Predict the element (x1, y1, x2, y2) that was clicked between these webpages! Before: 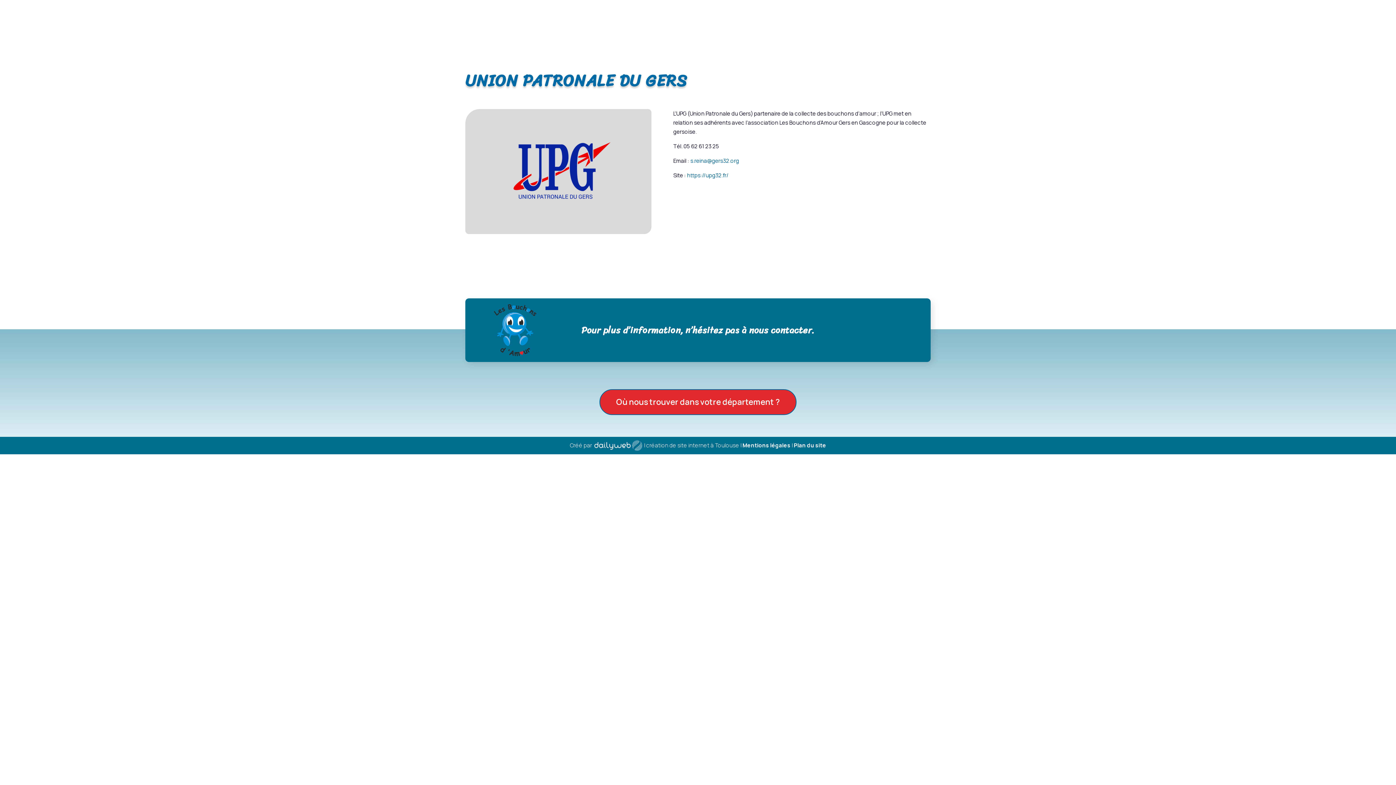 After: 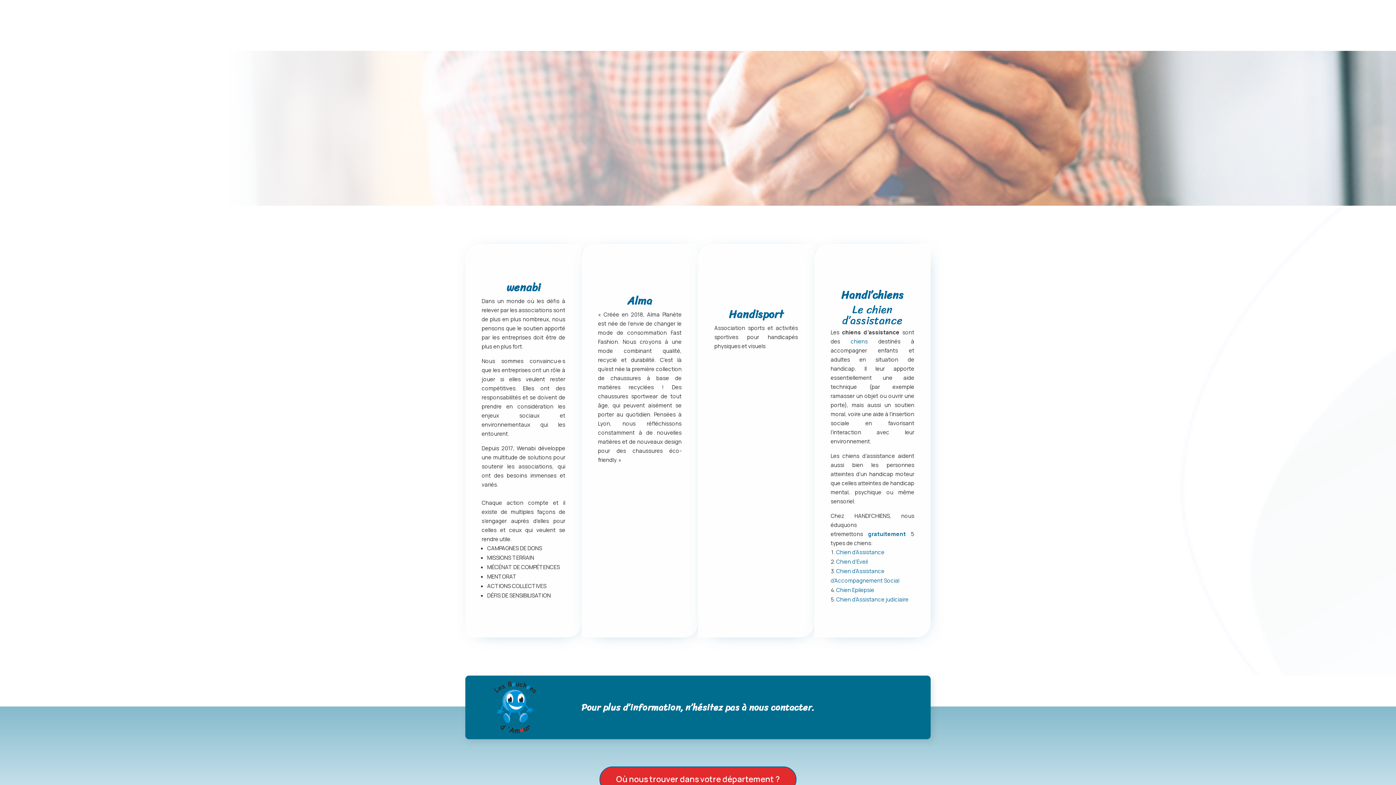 Action: label: Partenaires bbox: (898, 5, 930, 45)